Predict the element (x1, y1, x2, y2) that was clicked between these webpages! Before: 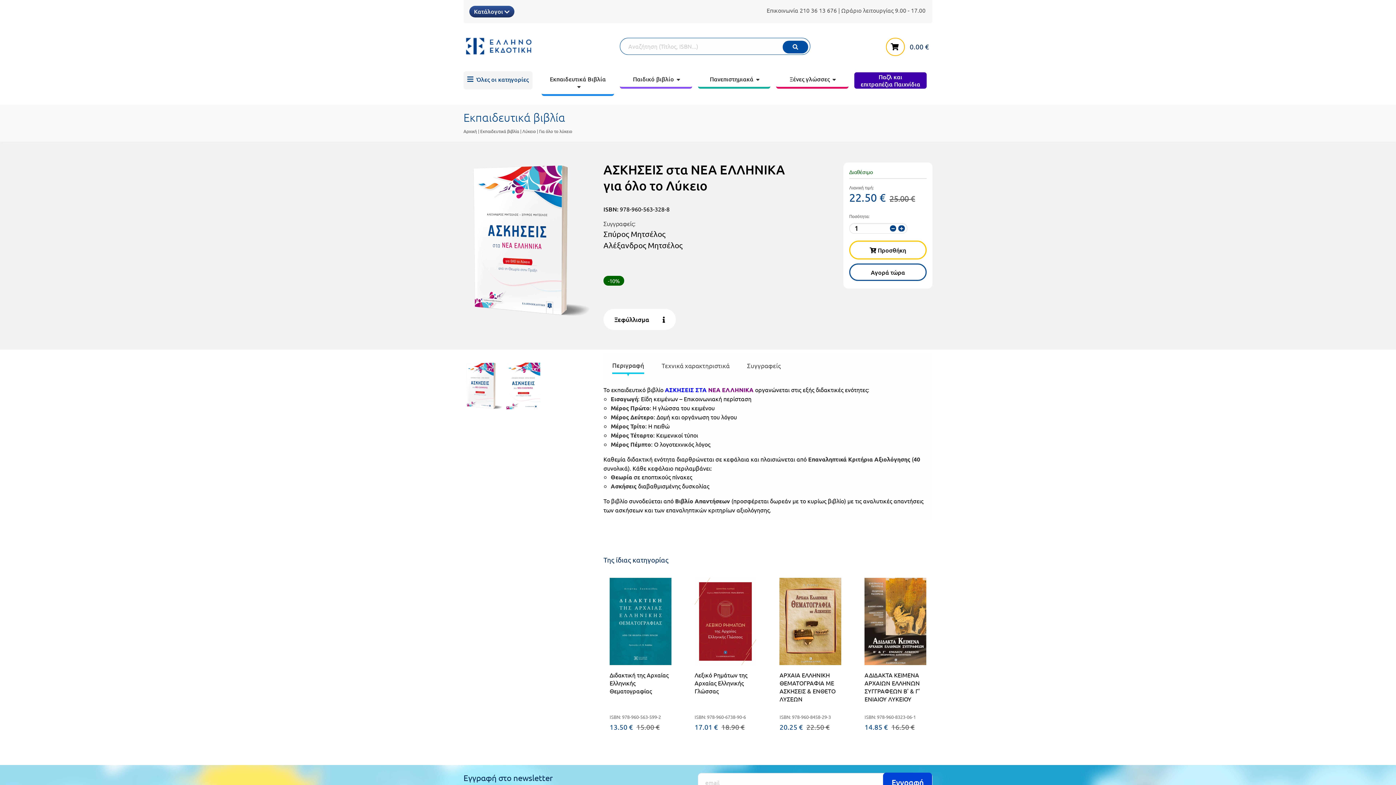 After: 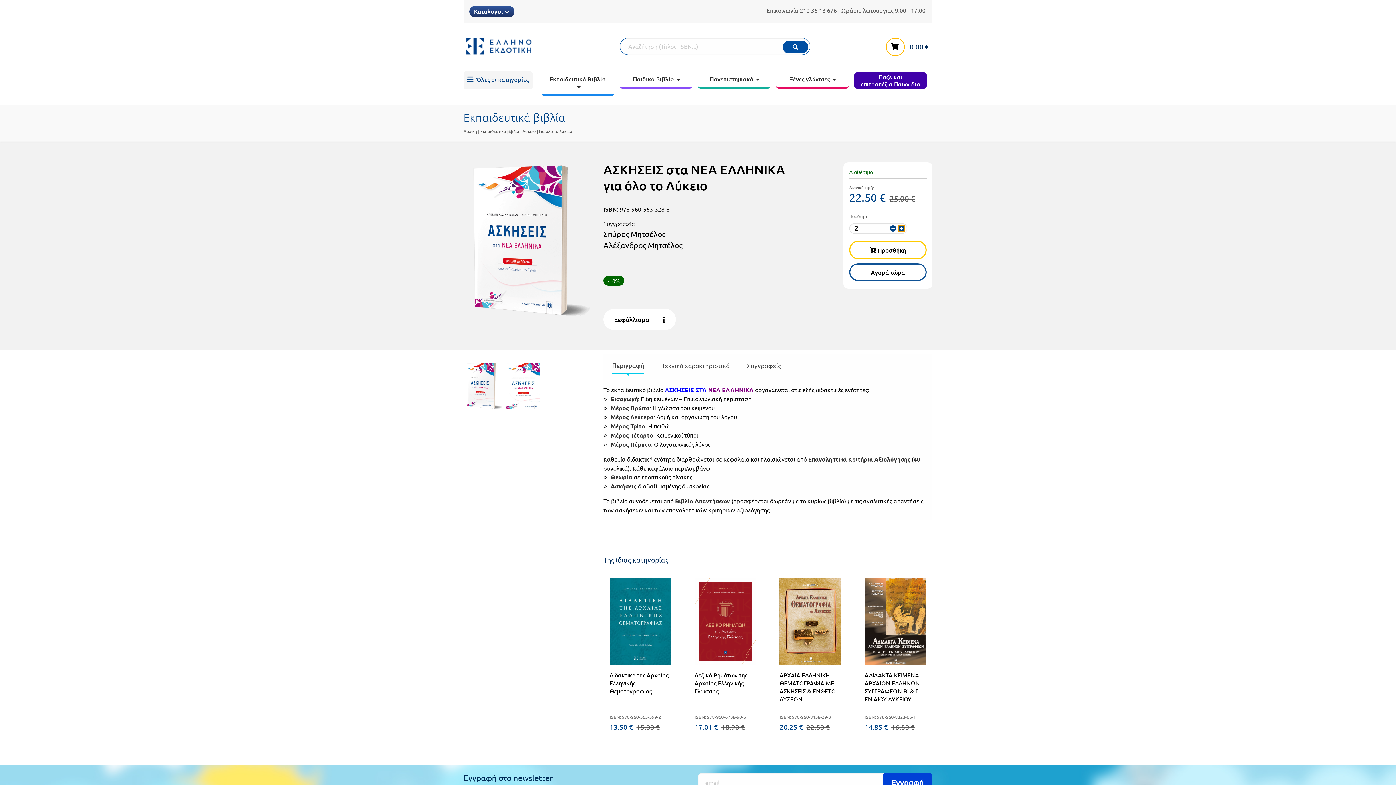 Action: label: αύξηση ποσότητας bbox: (898, 225, 904, 231)